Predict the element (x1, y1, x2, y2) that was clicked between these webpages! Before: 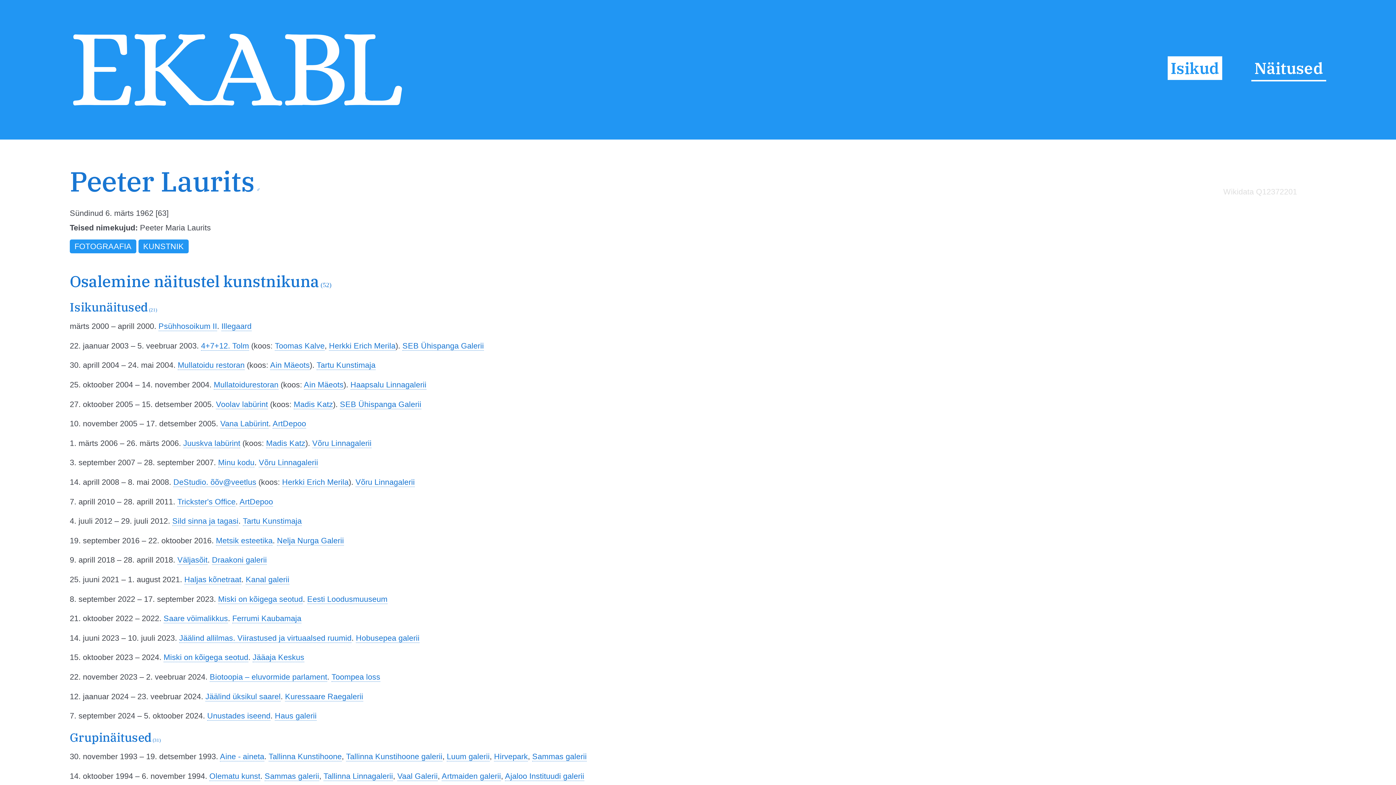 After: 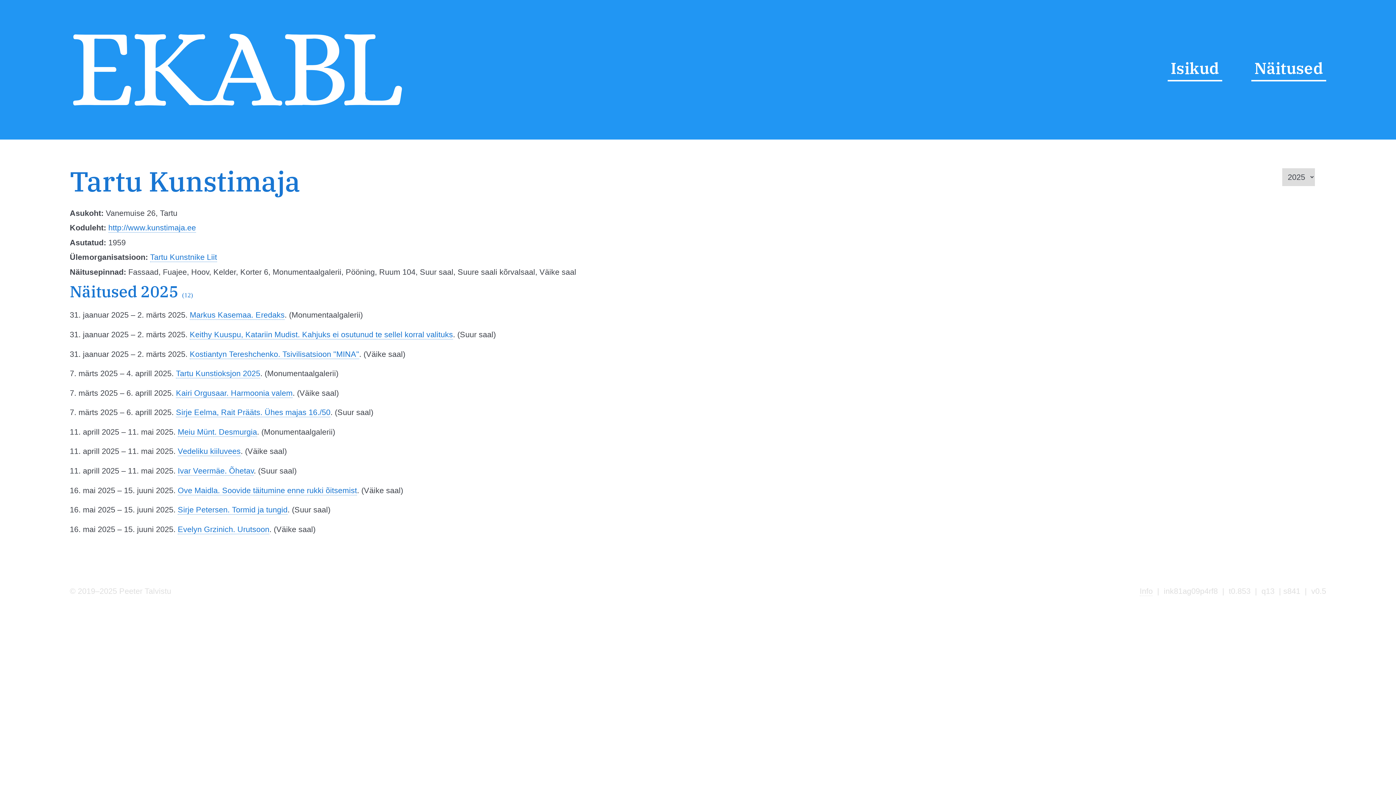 Action: bbox: (242, 516, 301, 526) label: Tartu Kunstimaja